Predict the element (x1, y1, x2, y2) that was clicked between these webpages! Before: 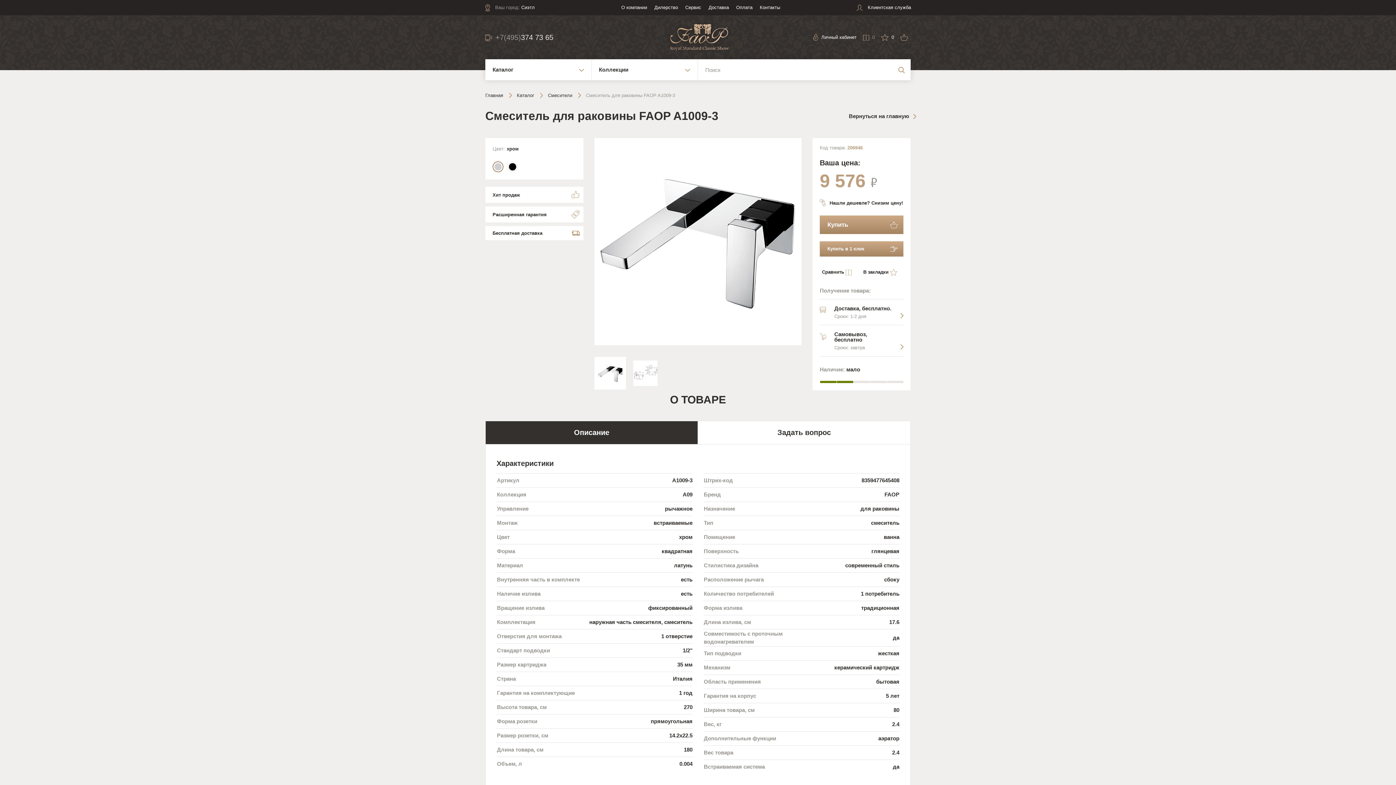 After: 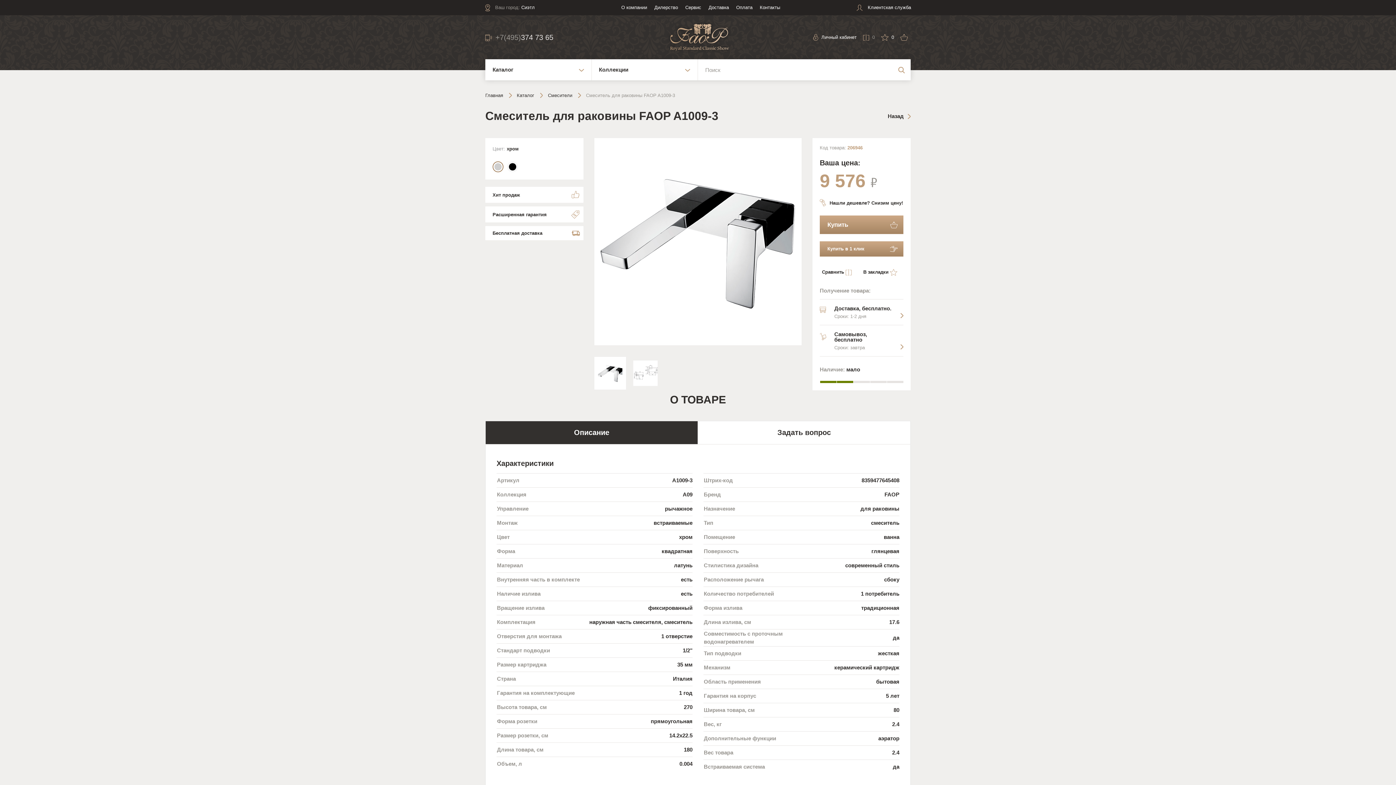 Action: label: Доставка, бесплатно.
Сроки: 1-2 дня bbox: (834, 305, 894, 318)